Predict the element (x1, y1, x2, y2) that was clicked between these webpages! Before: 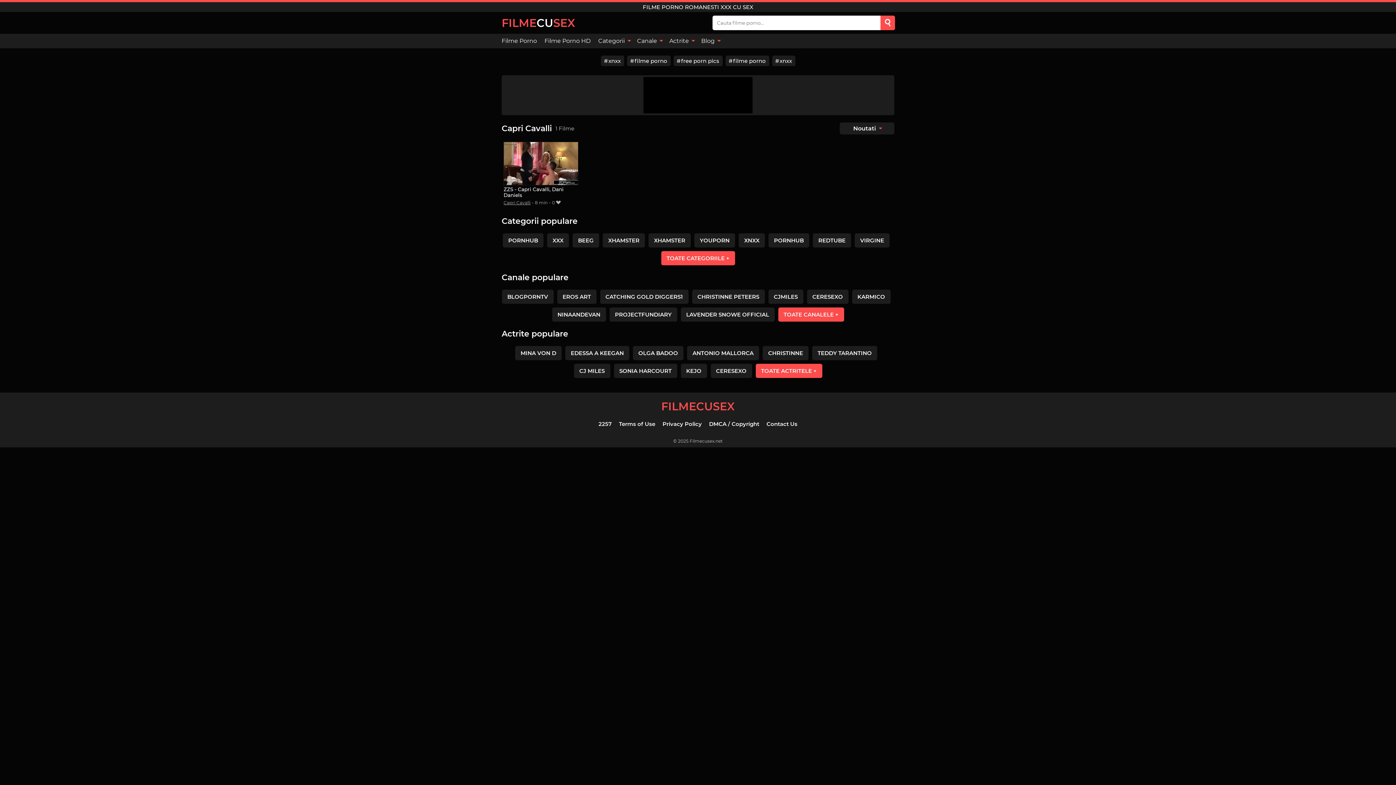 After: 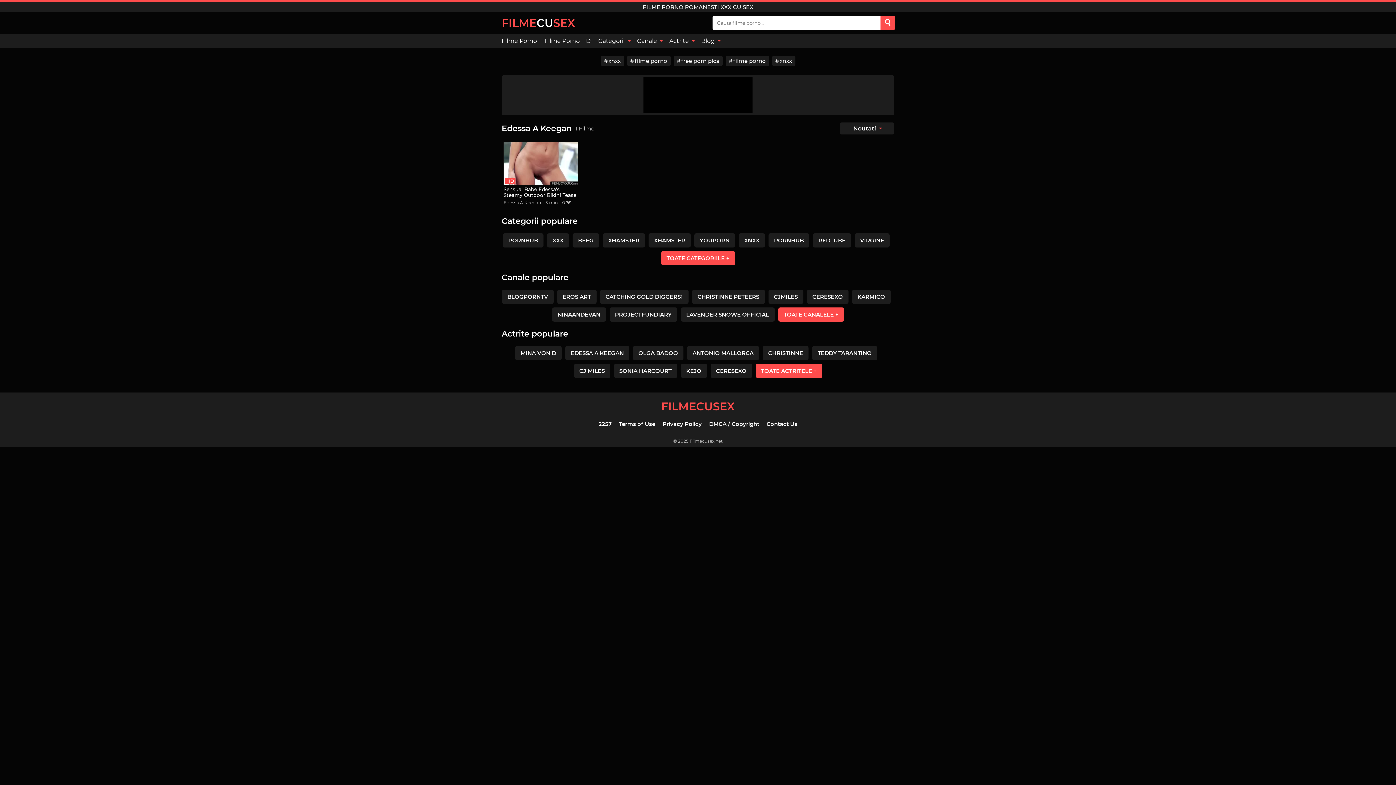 Action: label: EDESSA A KEEGAN bbox: (565, 346, 629, 360)